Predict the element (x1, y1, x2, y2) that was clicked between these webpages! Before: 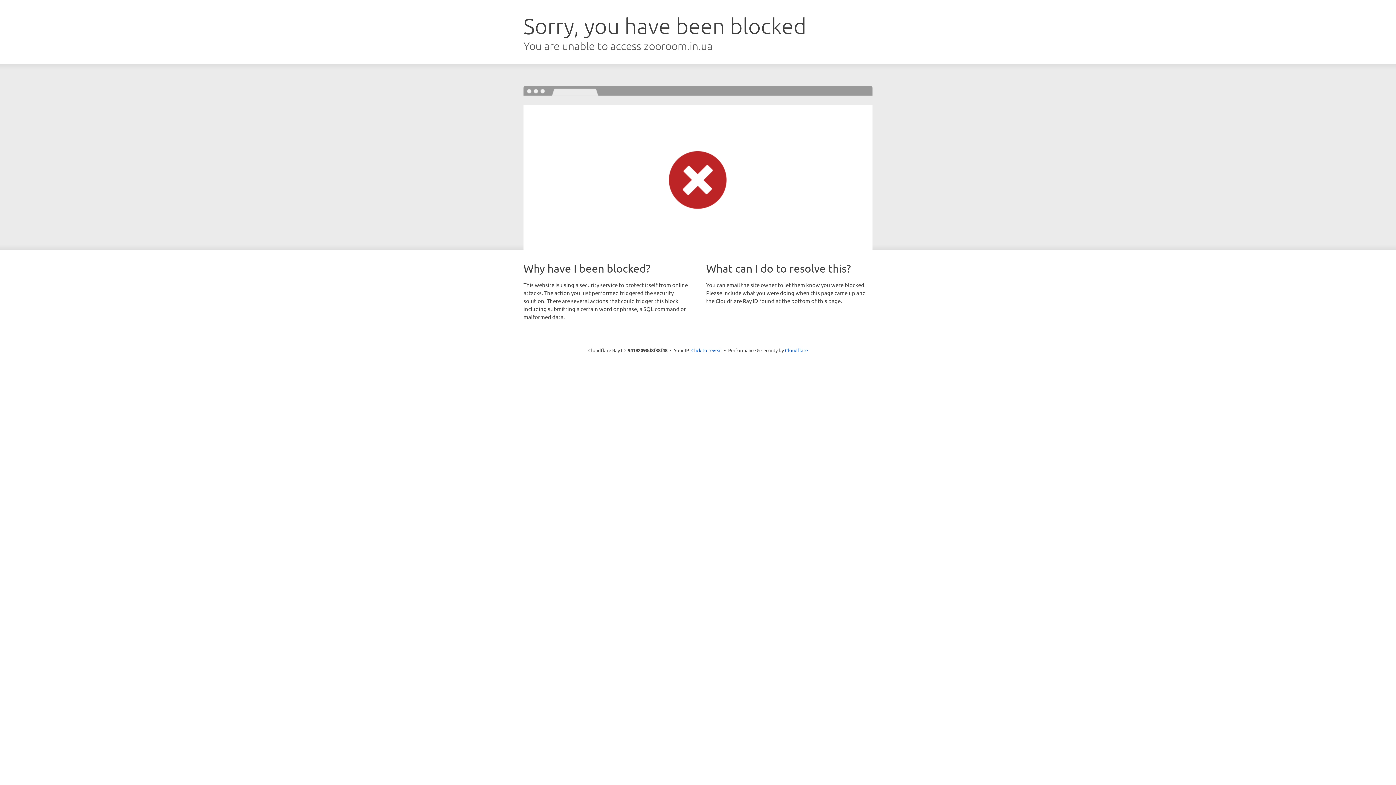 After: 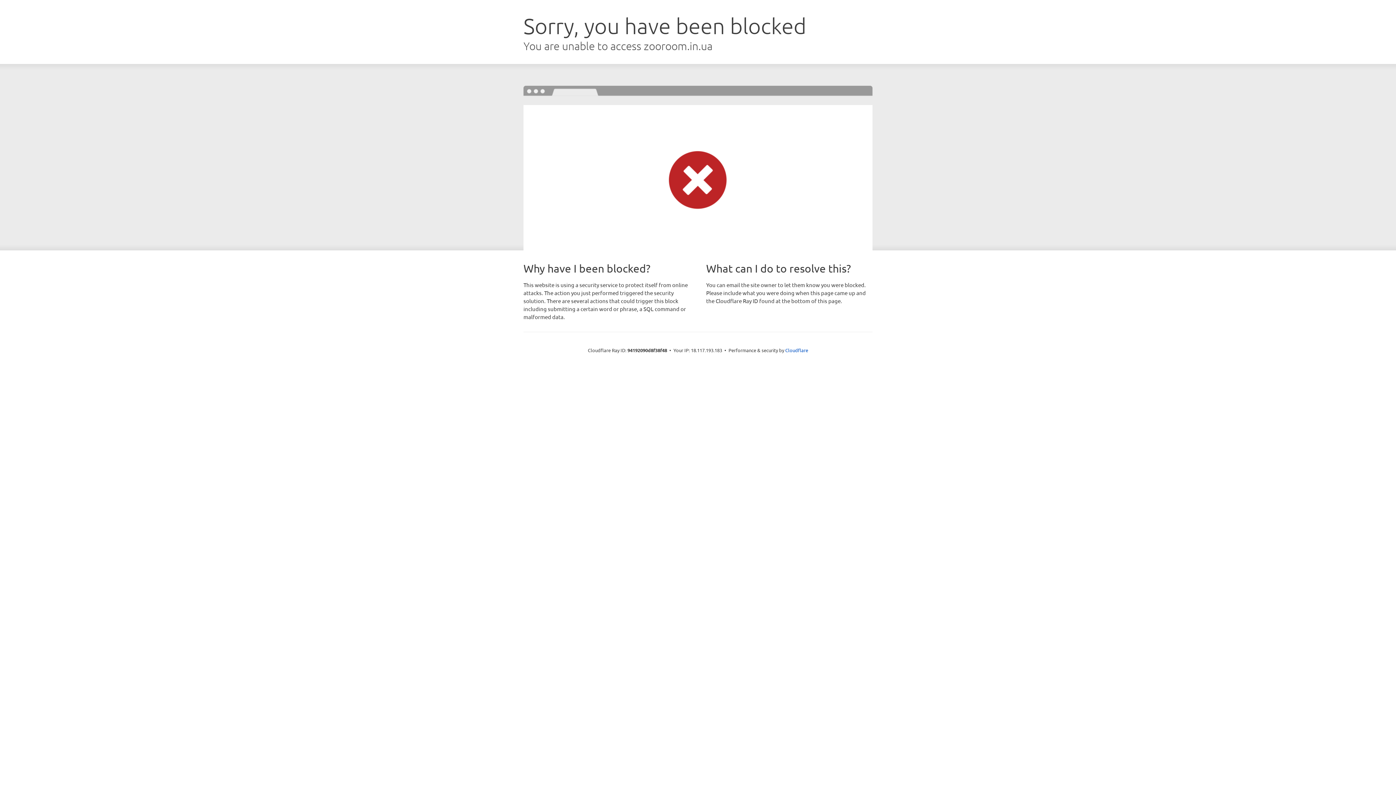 Action: label: Click to reveal bbox: (691, 346, 722, 353)